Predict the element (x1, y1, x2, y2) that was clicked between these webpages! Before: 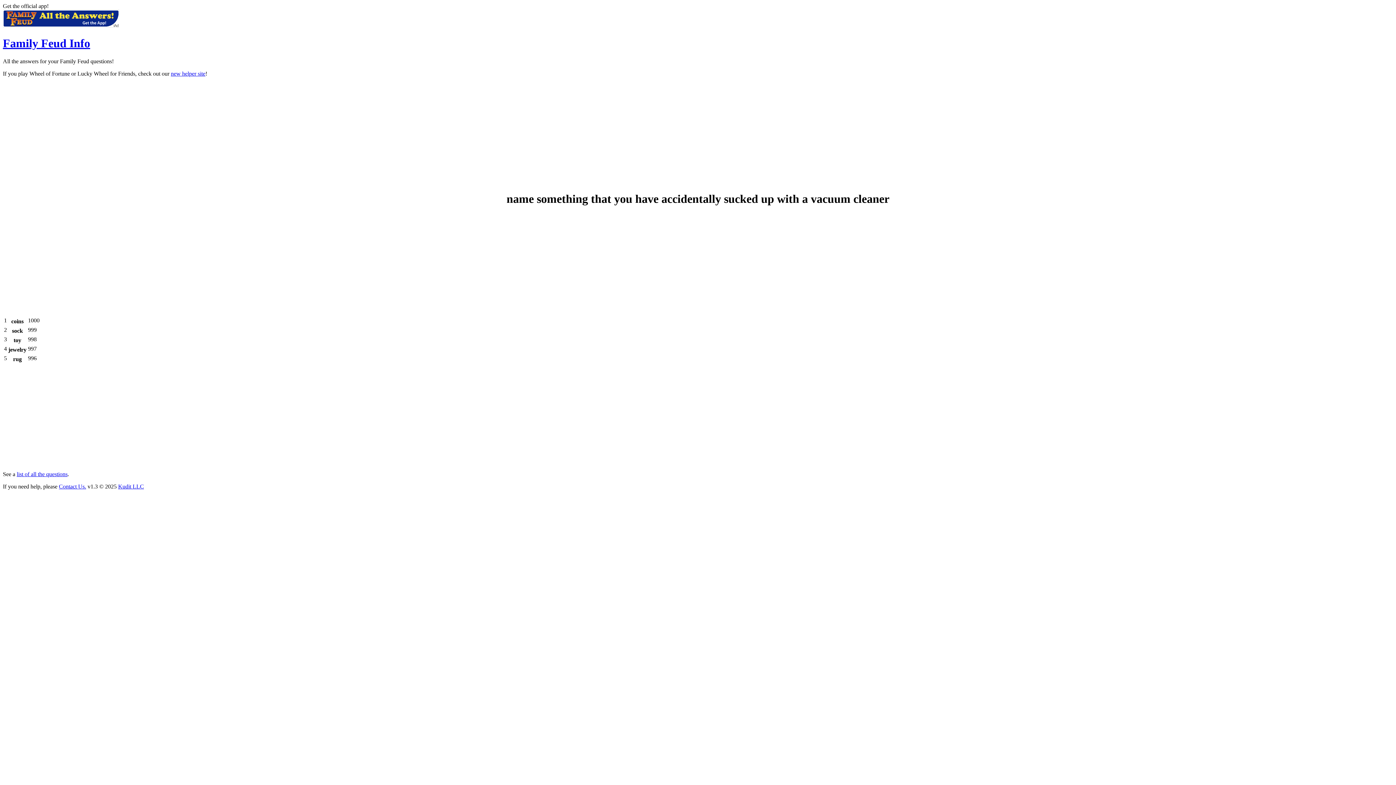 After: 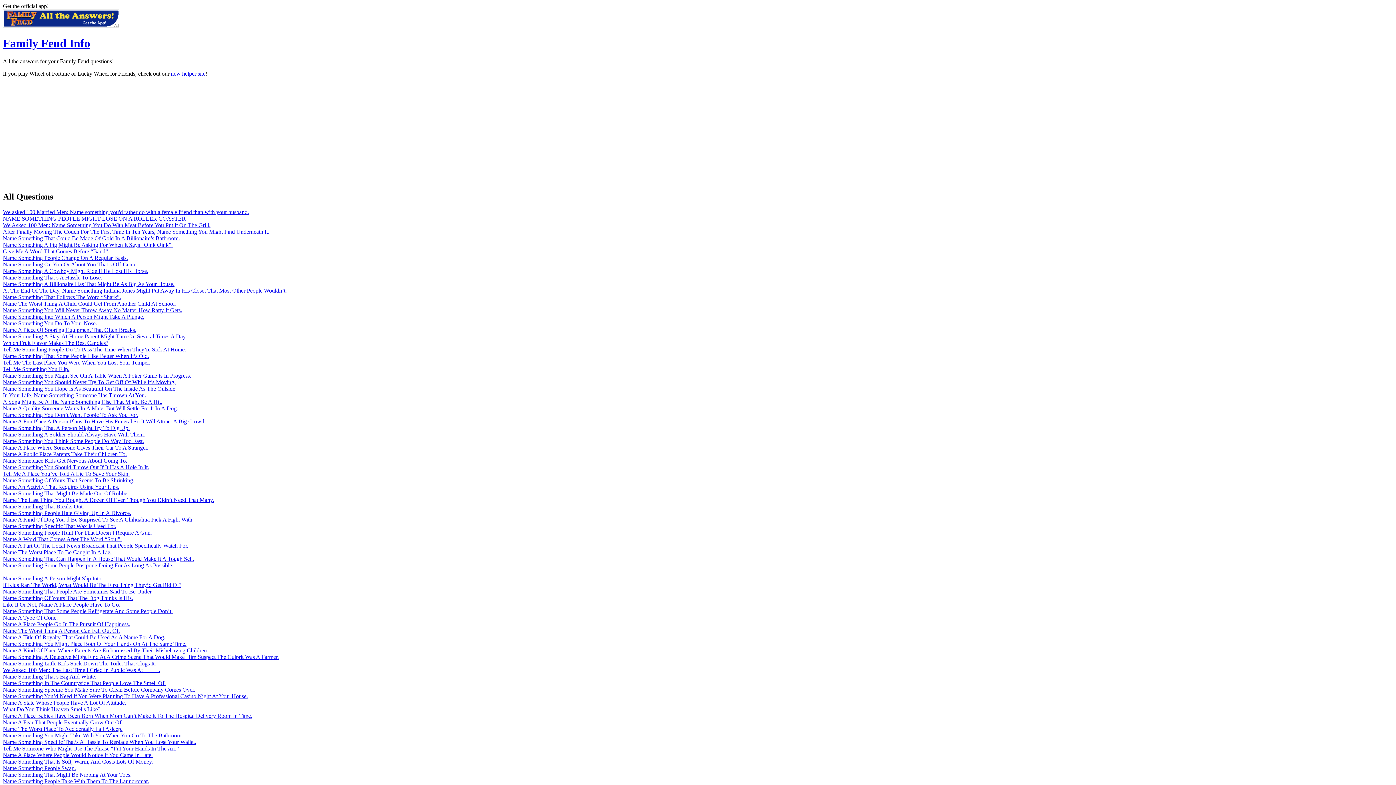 Action: bbox: (16, 471, 67, 477) label: list of all the questions